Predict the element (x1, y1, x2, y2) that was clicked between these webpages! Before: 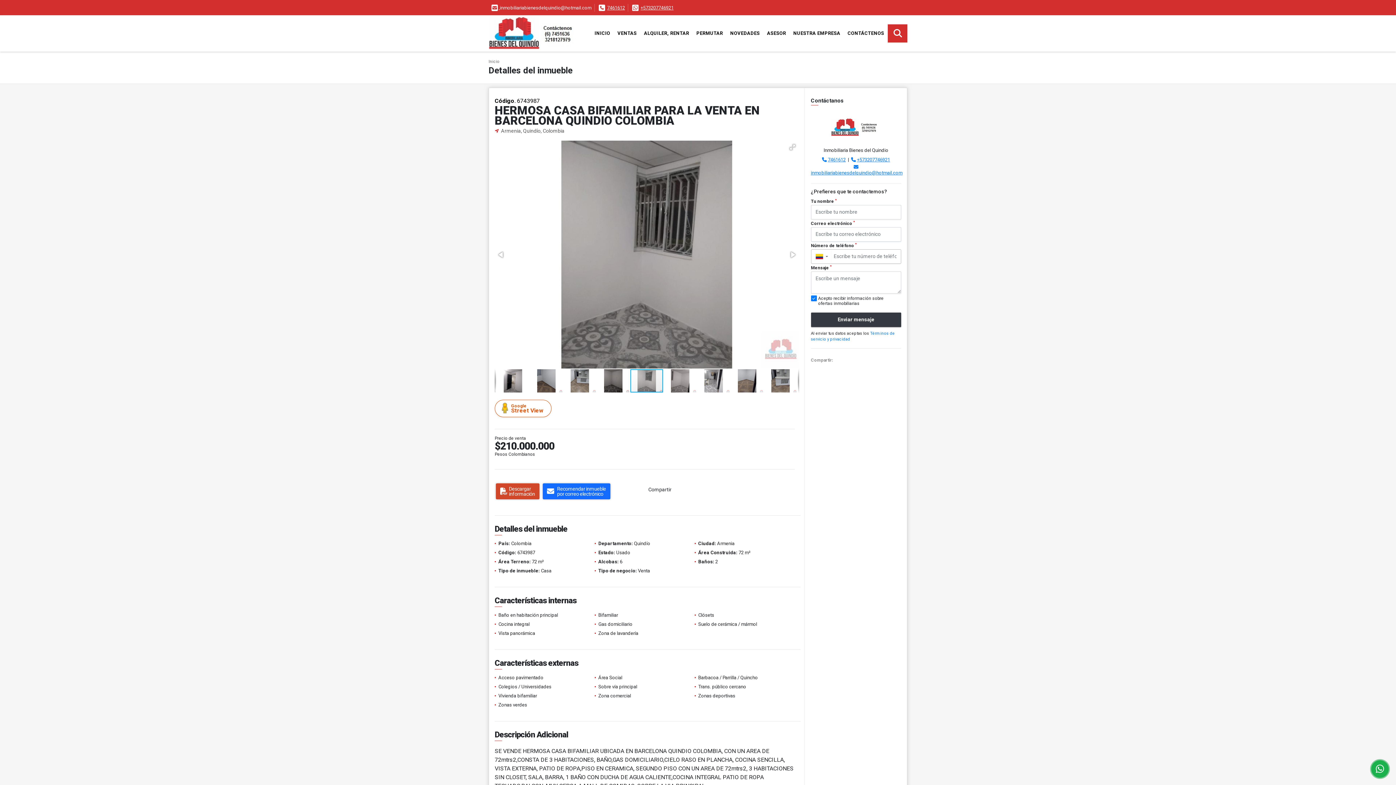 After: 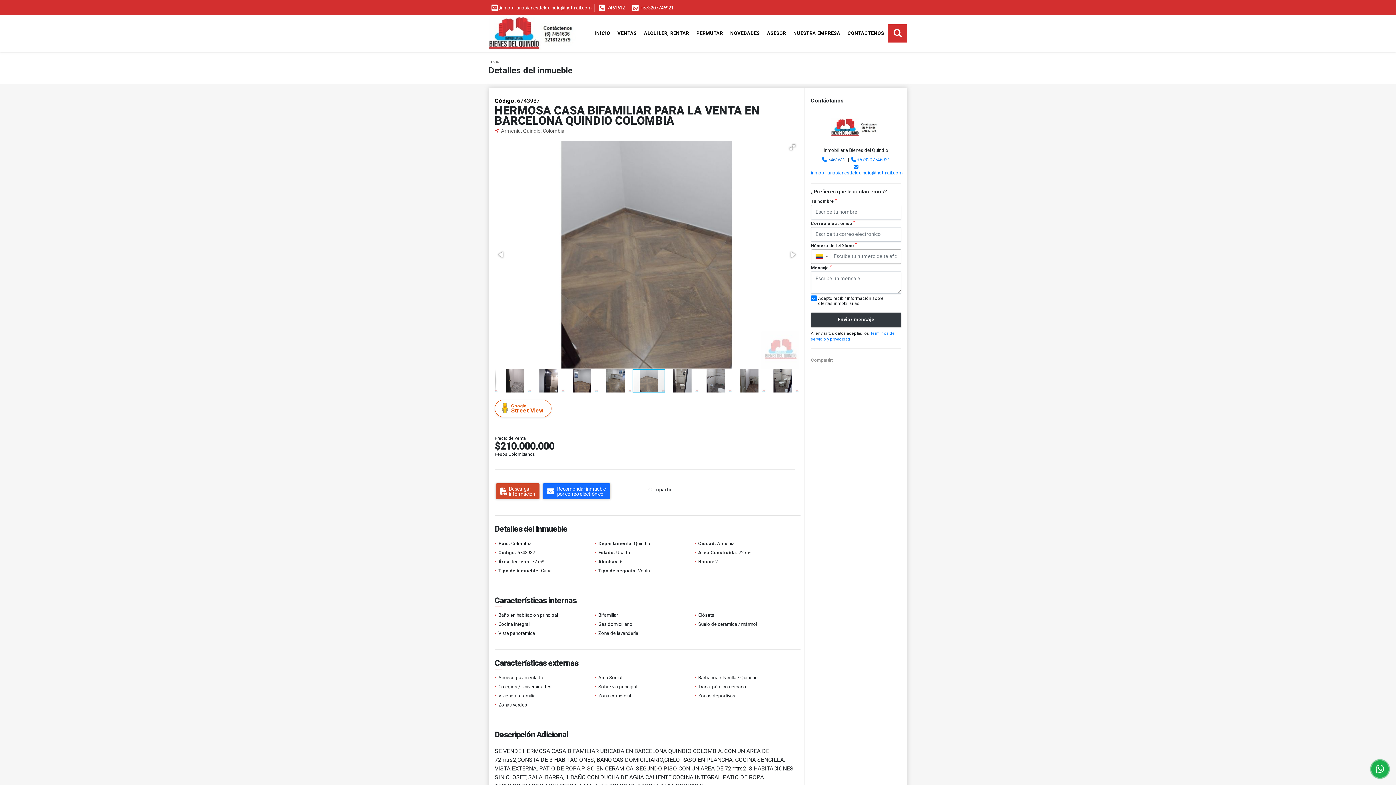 Action: label: 7461612 bbox: (828, 157, 845, 162)